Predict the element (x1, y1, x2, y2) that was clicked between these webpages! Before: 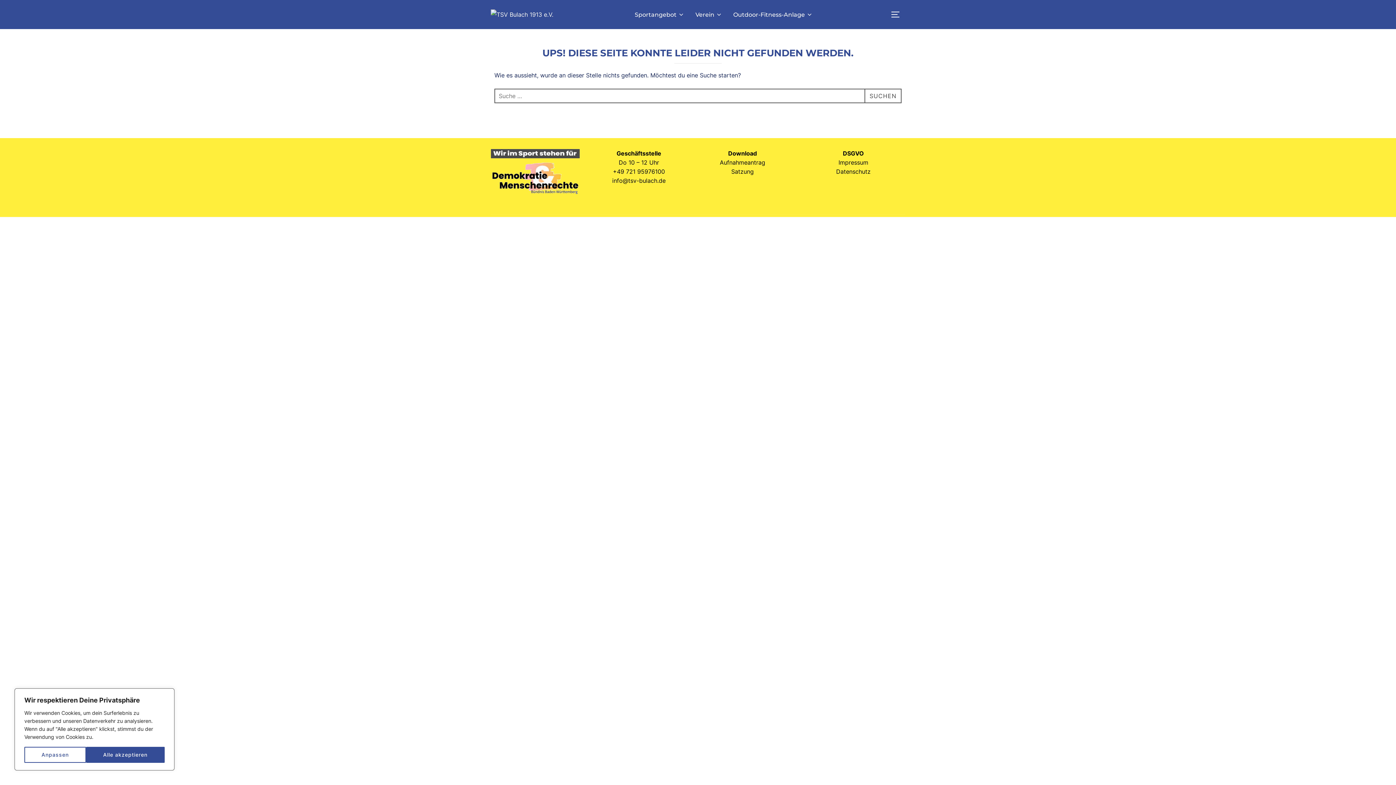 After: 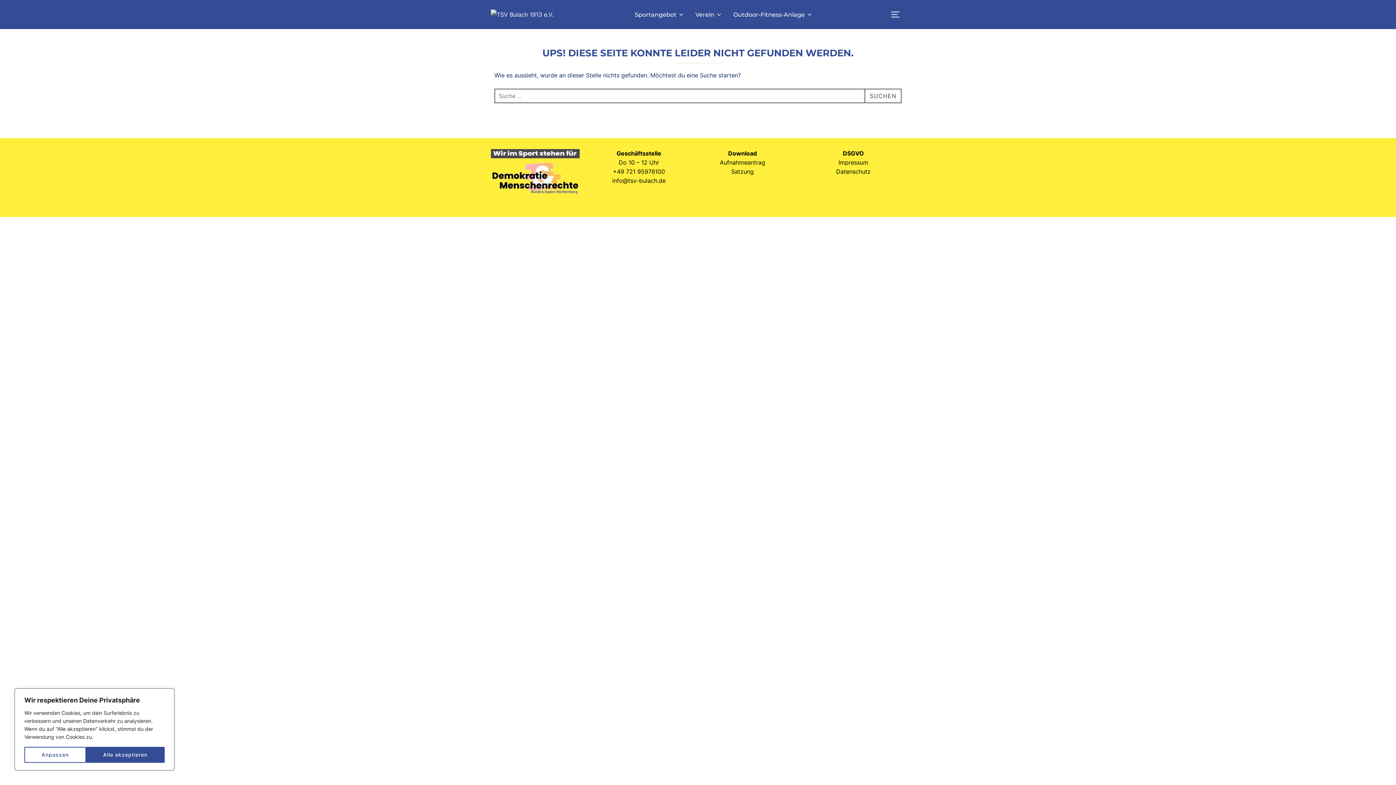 Action: bbox: (731, 168, 754, 175) label: Satzung